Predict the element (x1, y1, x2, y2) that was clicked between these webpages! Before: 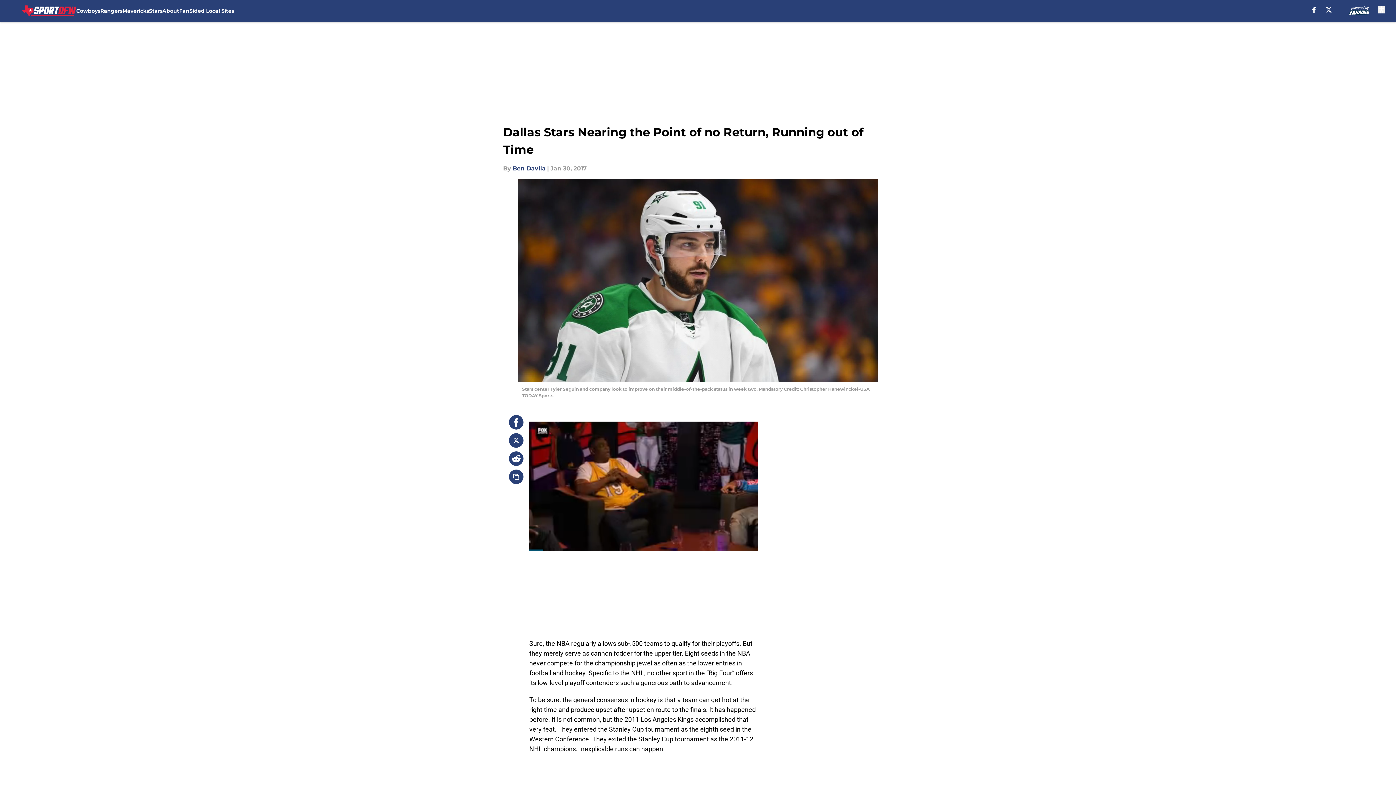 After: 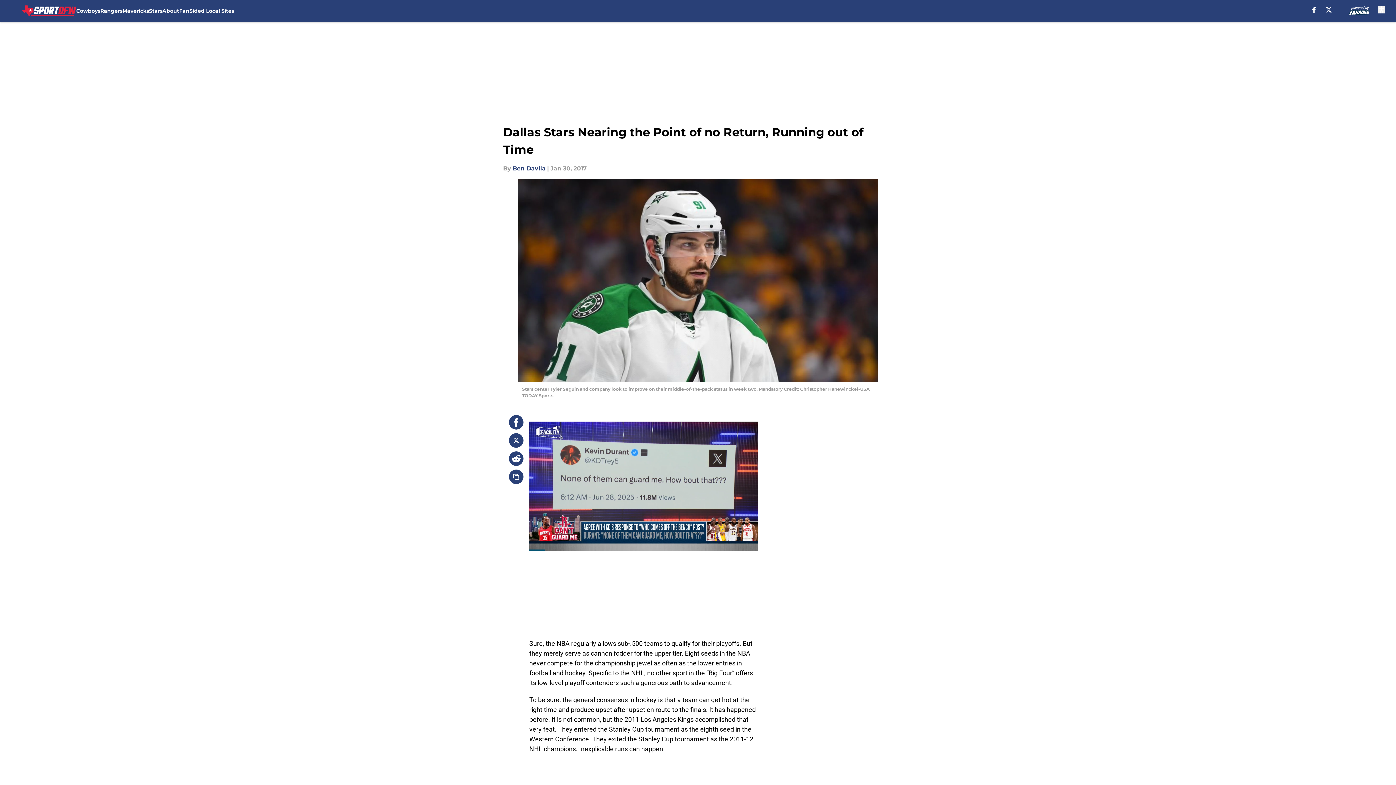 Action: bbox: (509, 415, 523, 429)